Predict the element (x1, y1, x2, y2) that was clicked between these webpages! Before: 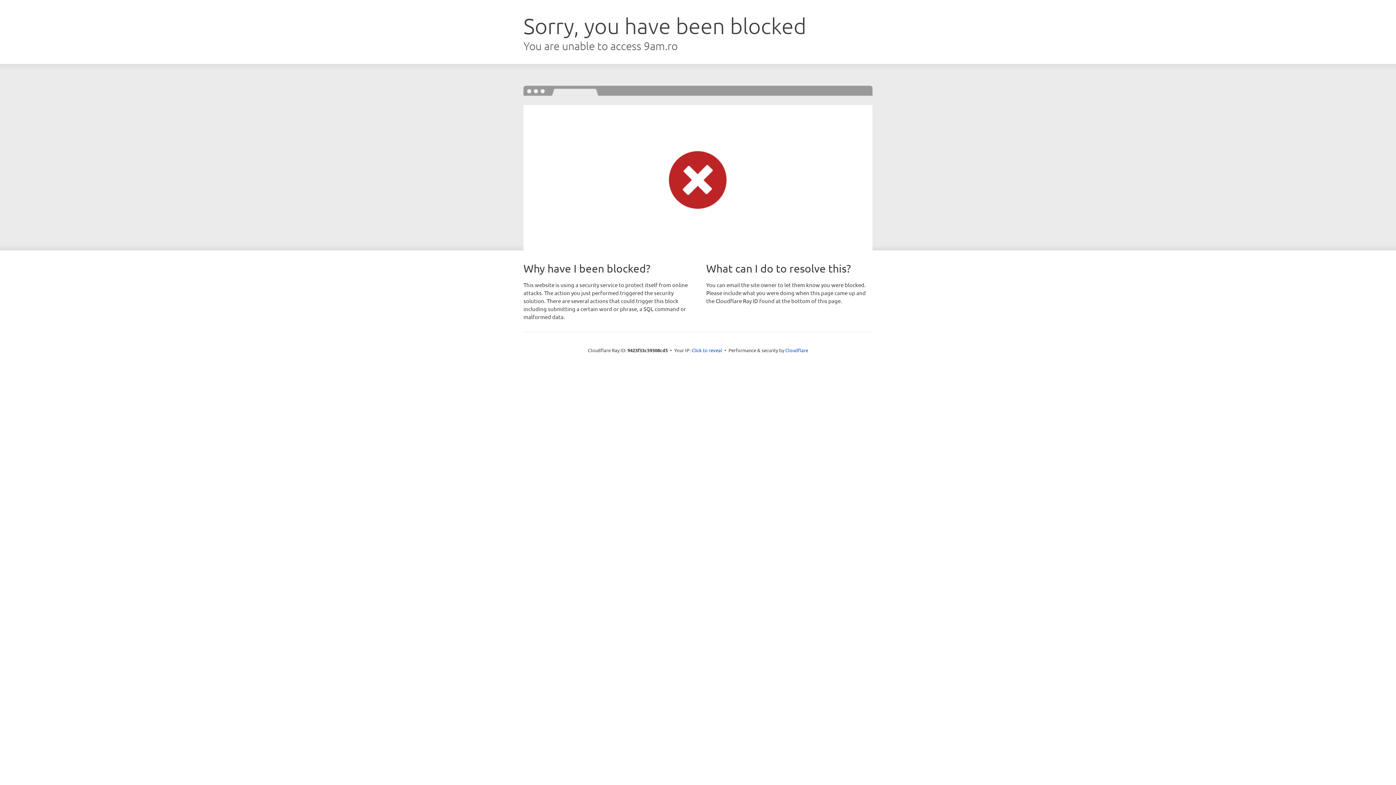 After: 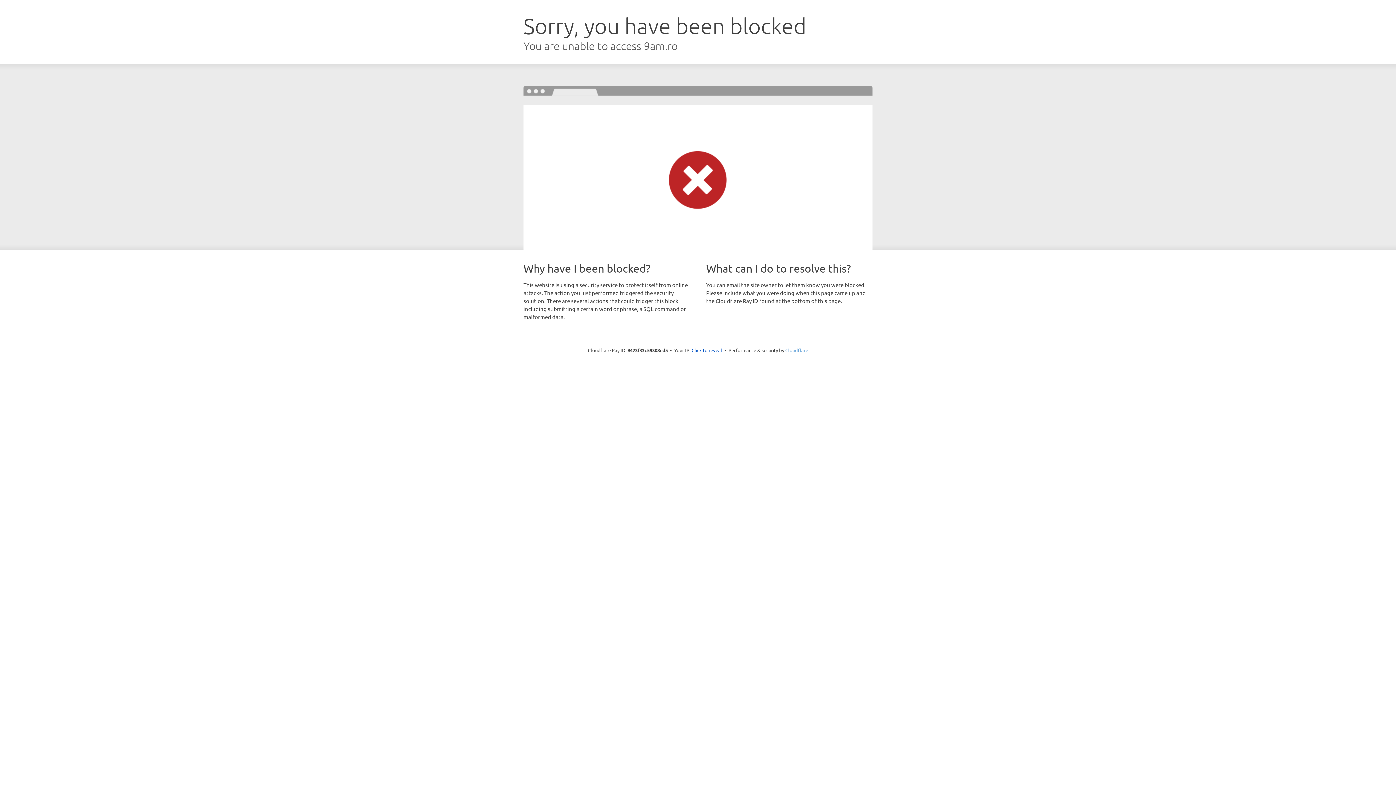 Action: bbox: (785, 347, 808, 353) label: Cloudflare